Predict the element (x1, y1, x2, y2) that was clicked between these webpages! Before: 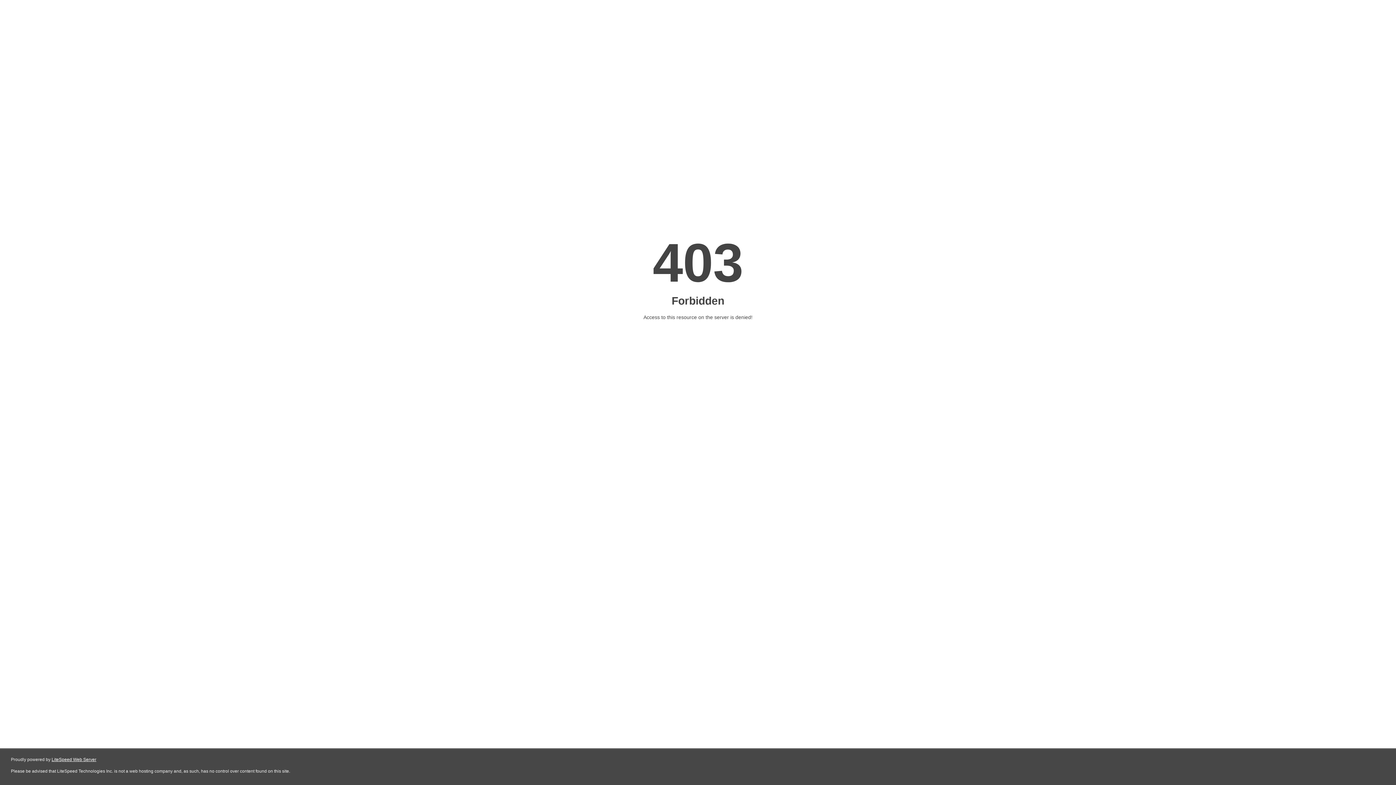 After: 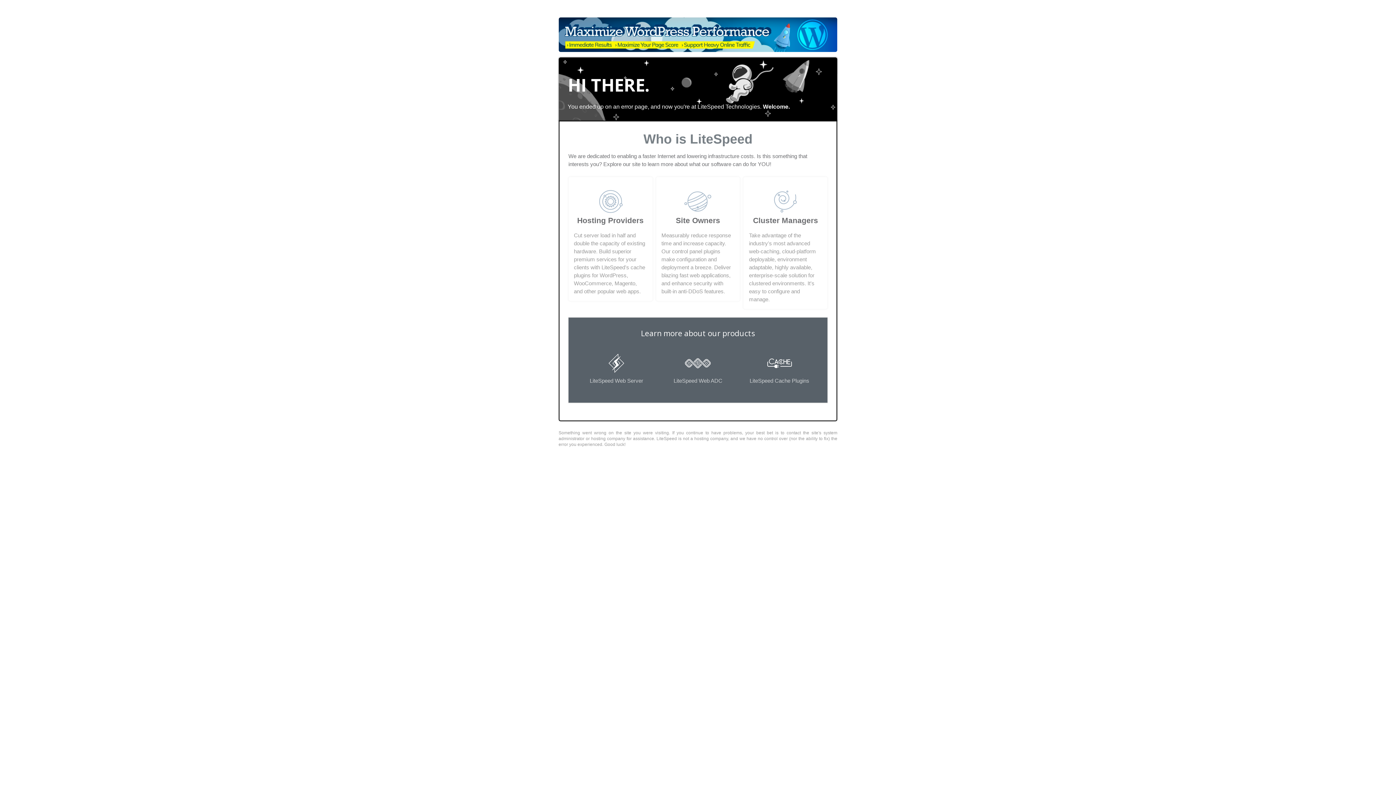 Action: bbox: (51, 757, 96, 762) label: LiteSpeed Web Server